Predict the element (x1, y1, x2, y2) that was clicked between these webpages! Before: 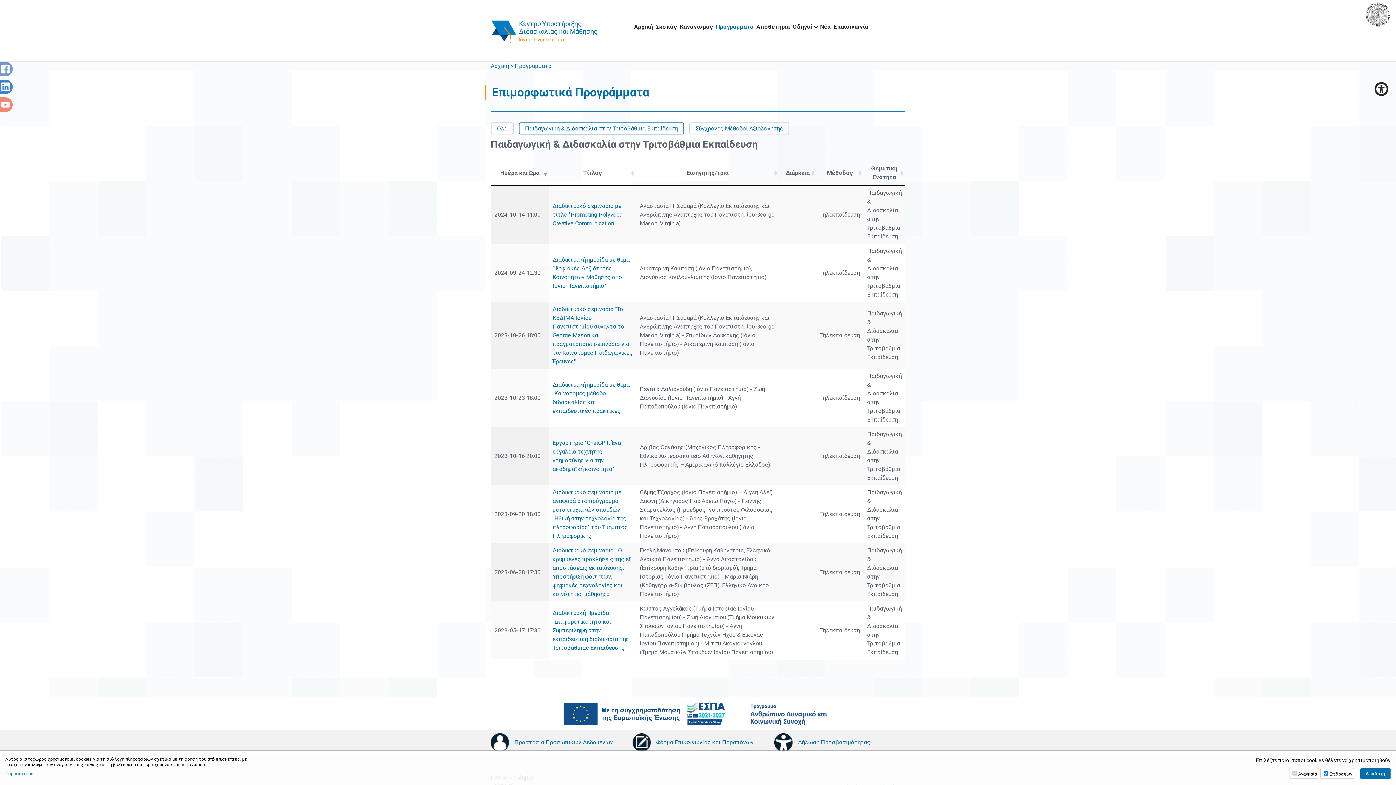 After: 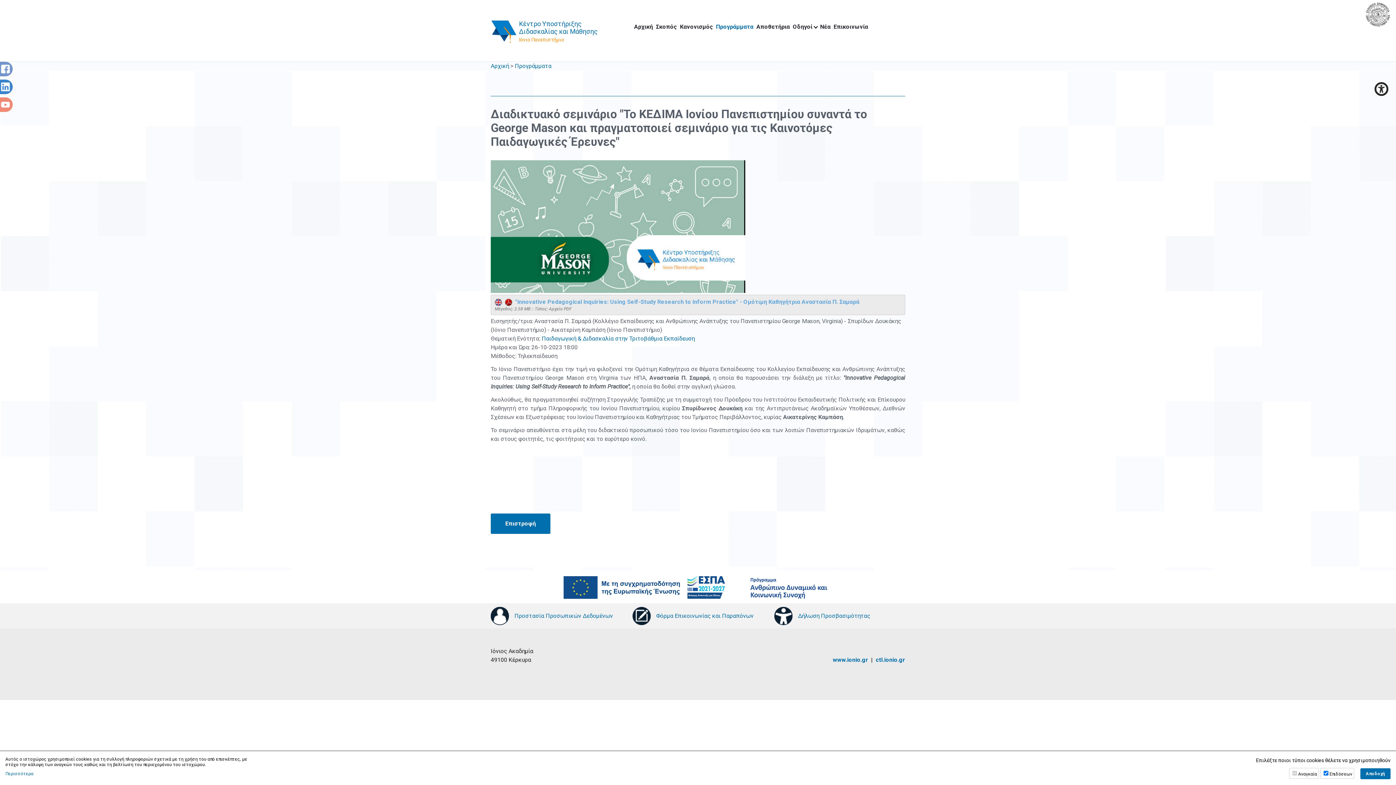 Action: label: Διαδικτυακό σεμινάριο "Το ΚΕΔΙΜΑ Ιονίου Πανεπιστημίου συναντά το George Mason και πραγματοποιεί σεμινάριο για τις Καινοτόμες Παιδαγωγικές Έρευνες" bbox: (552, 305, 632, 365)